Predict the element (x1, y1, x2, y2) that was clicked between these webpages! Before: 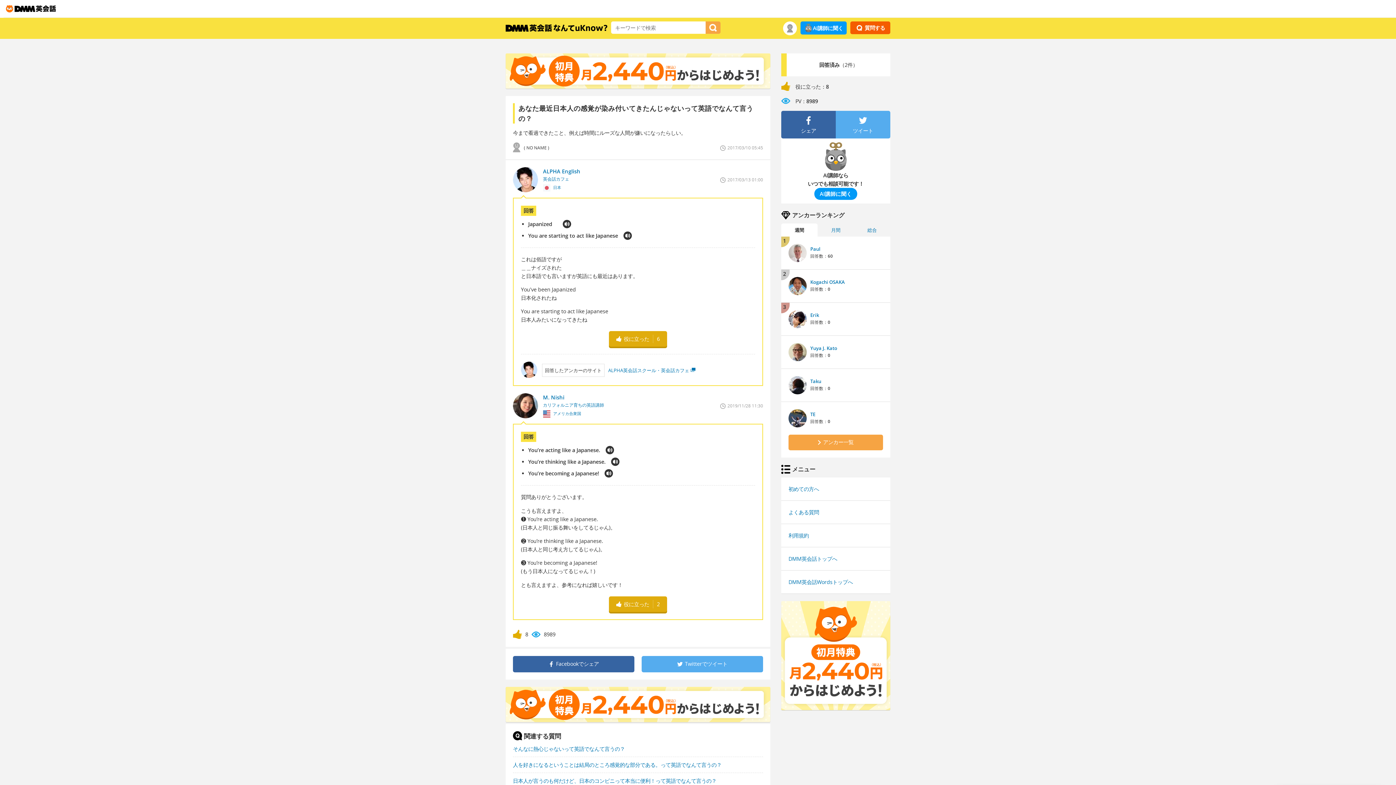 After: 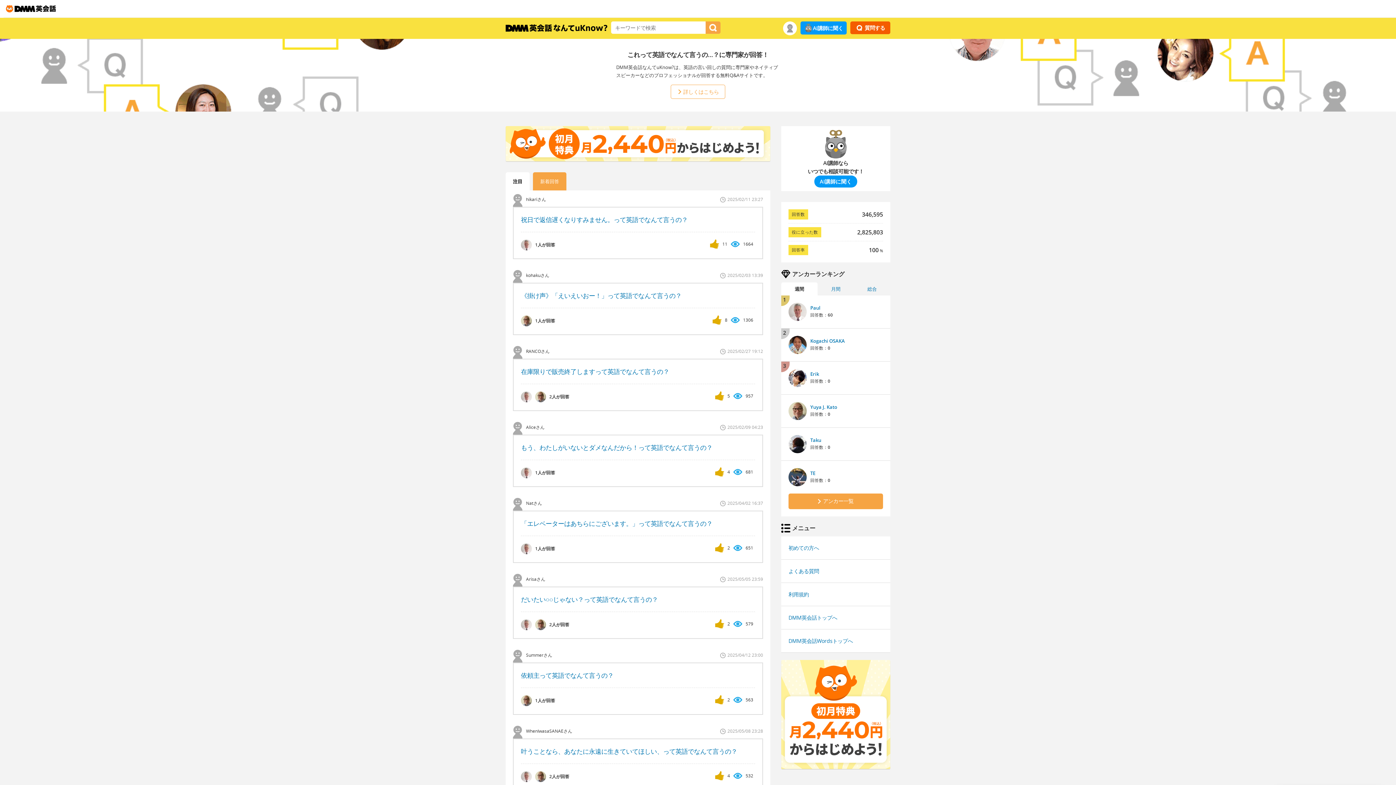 Action: bbox: (705, 21, 720, 33)